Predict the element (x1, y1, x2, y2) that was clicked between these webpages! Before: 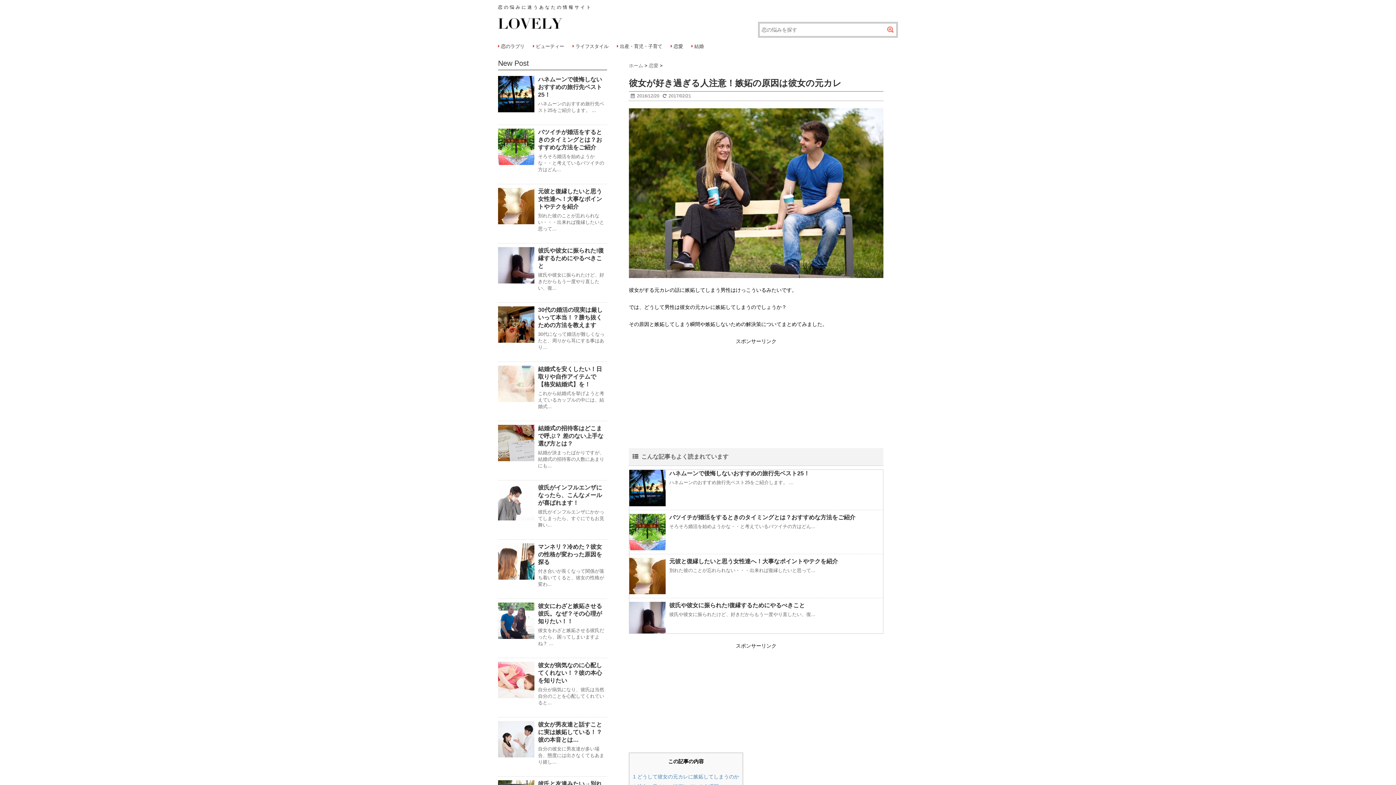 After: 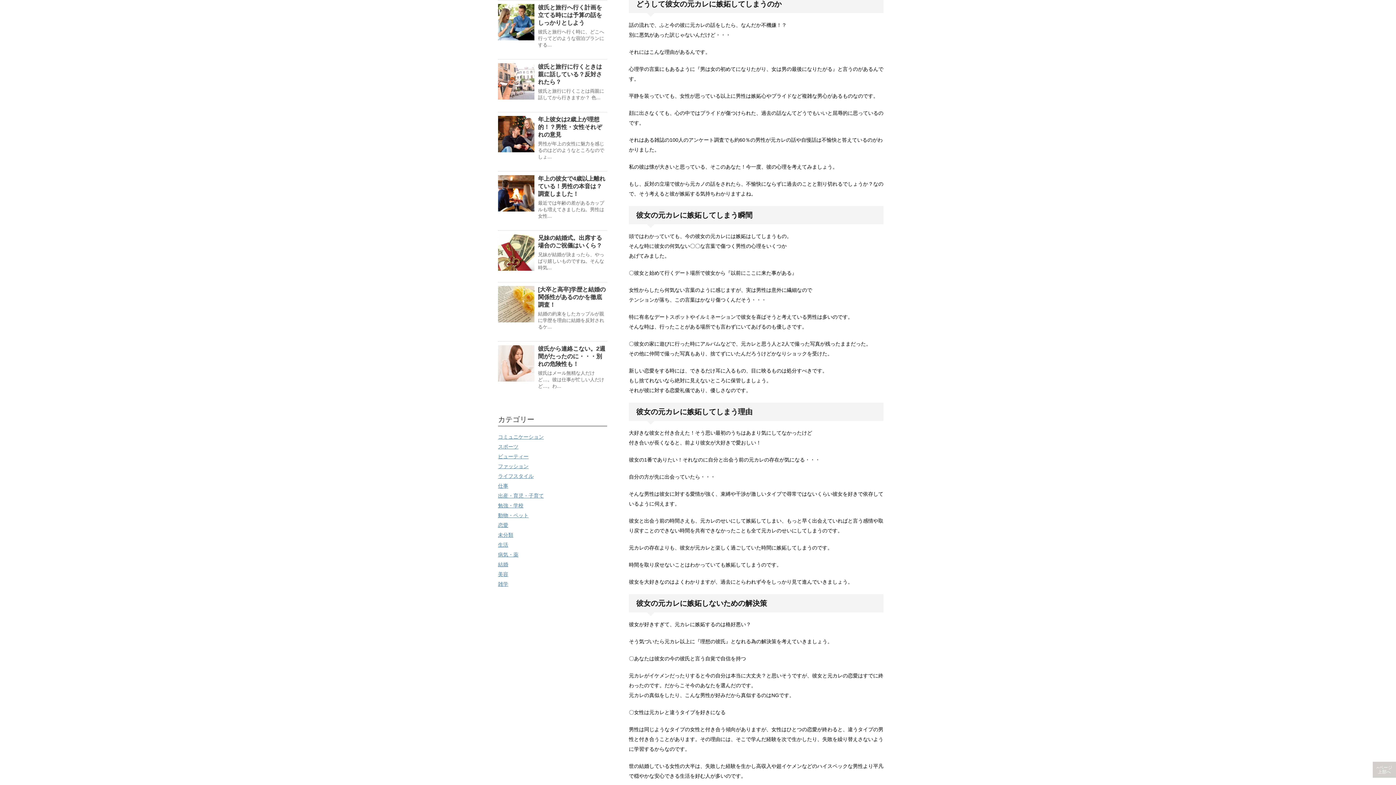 Action: label: 1 どうして彼女の元カレに嫉妬してしまうのか bbox: (633, 774, 739, 780)